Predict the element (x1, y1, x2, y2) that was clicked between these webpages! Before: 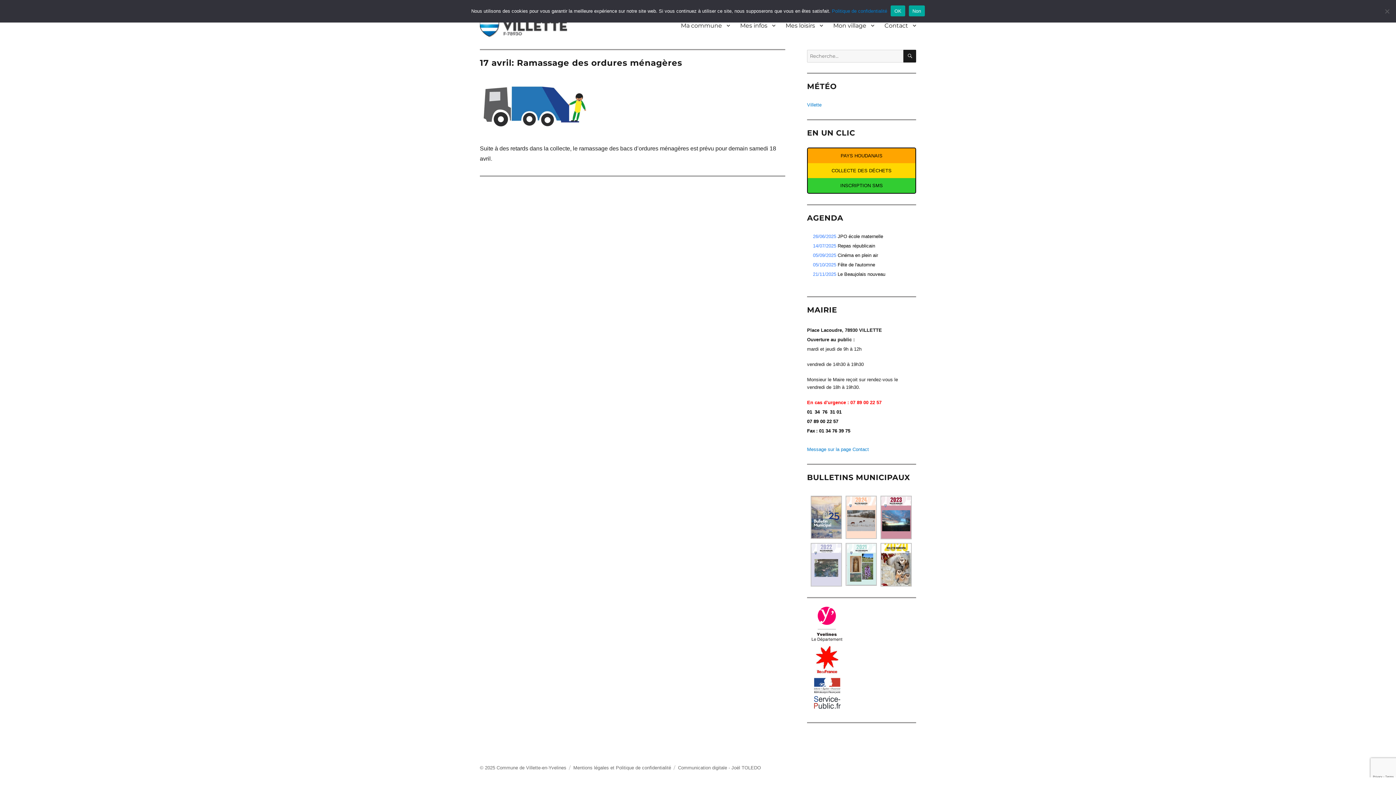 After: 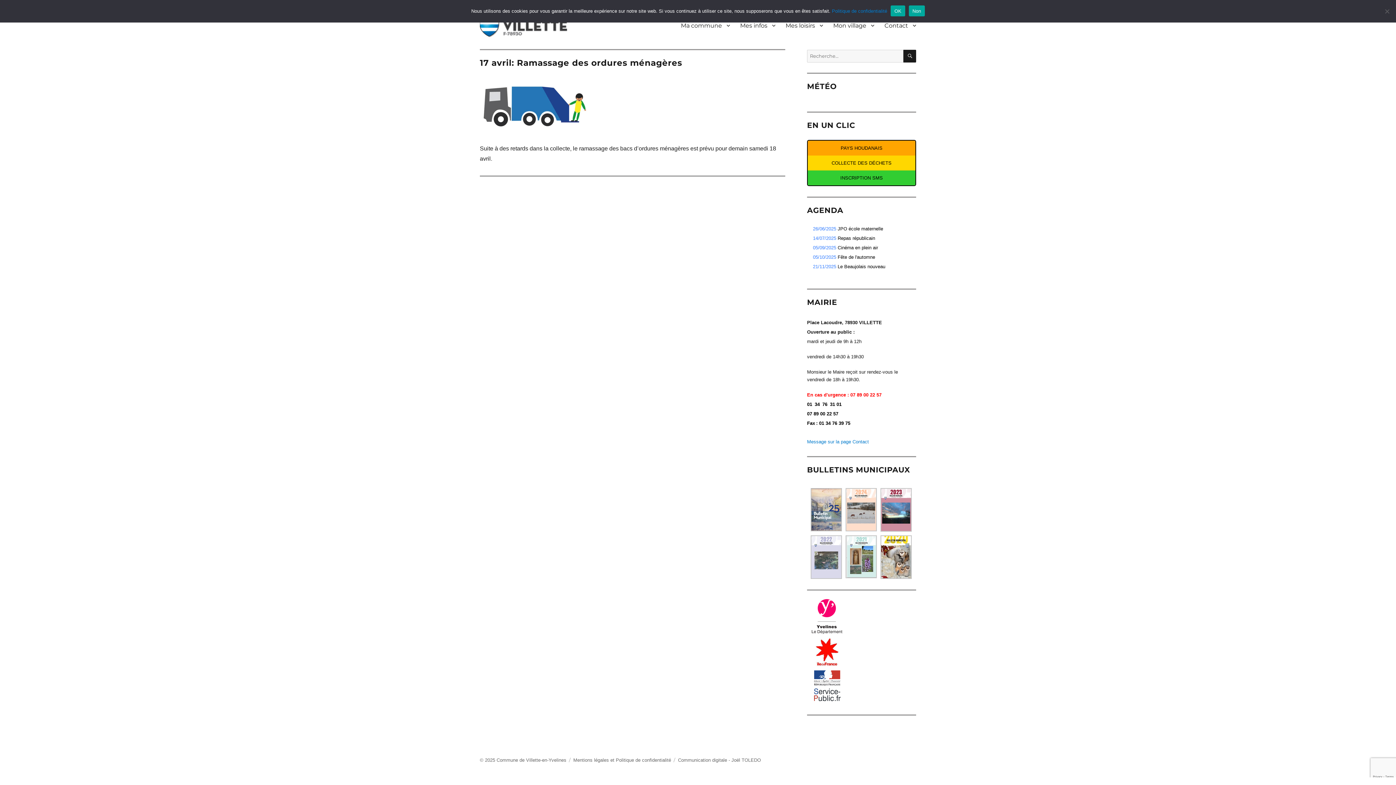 Action: bbox: (810, 543, 842, 586)